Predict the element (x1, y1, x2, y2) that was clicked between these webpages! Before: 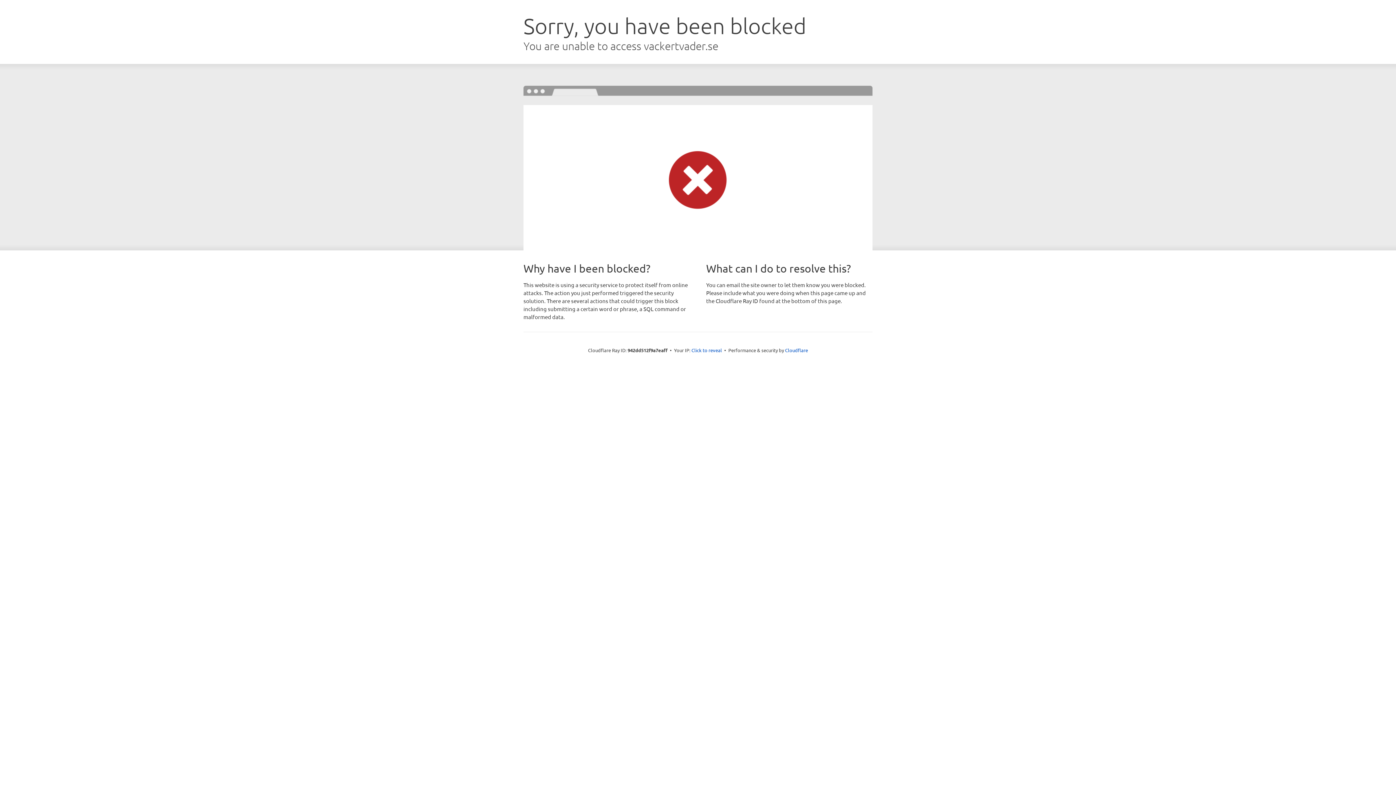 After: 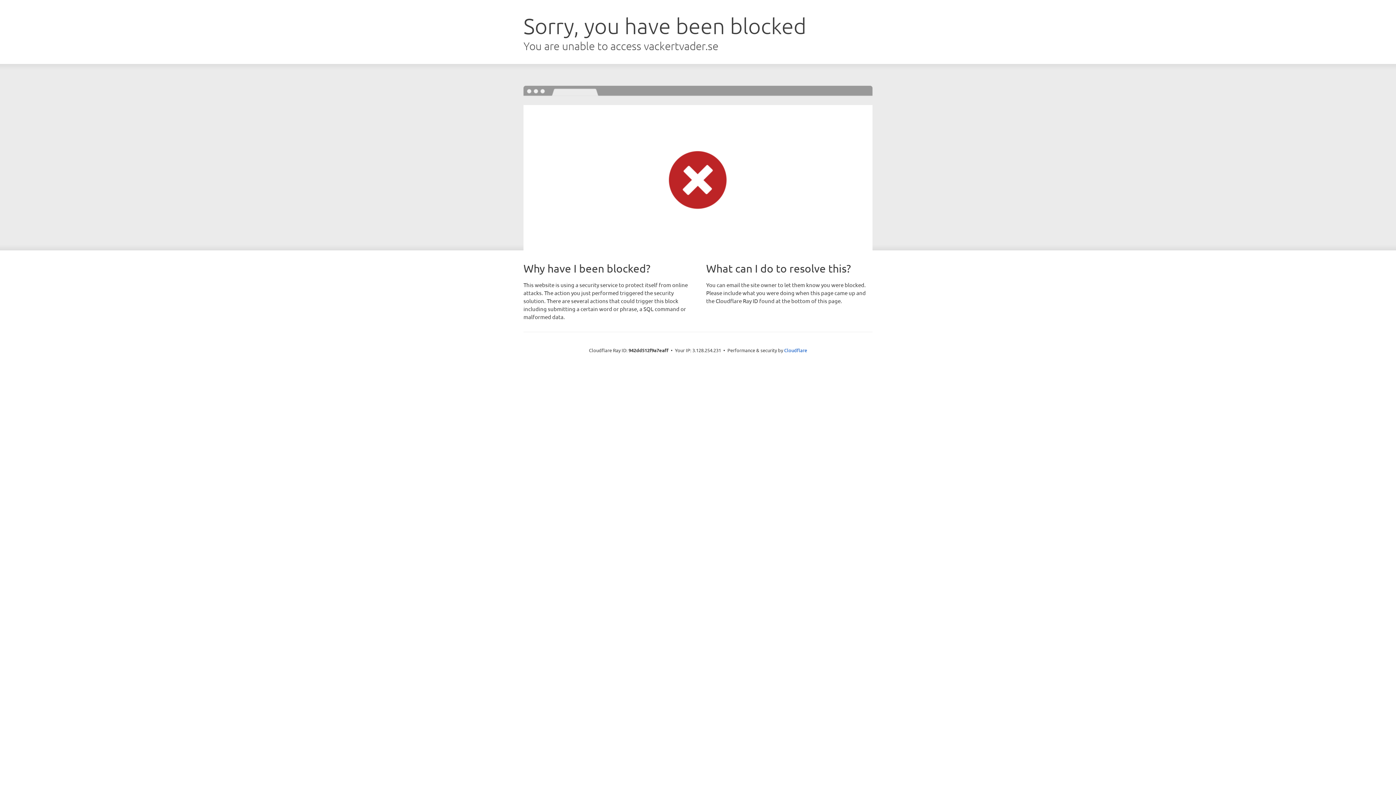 Action: bbox: (691, 346, 722, 353) label: Click to reveal